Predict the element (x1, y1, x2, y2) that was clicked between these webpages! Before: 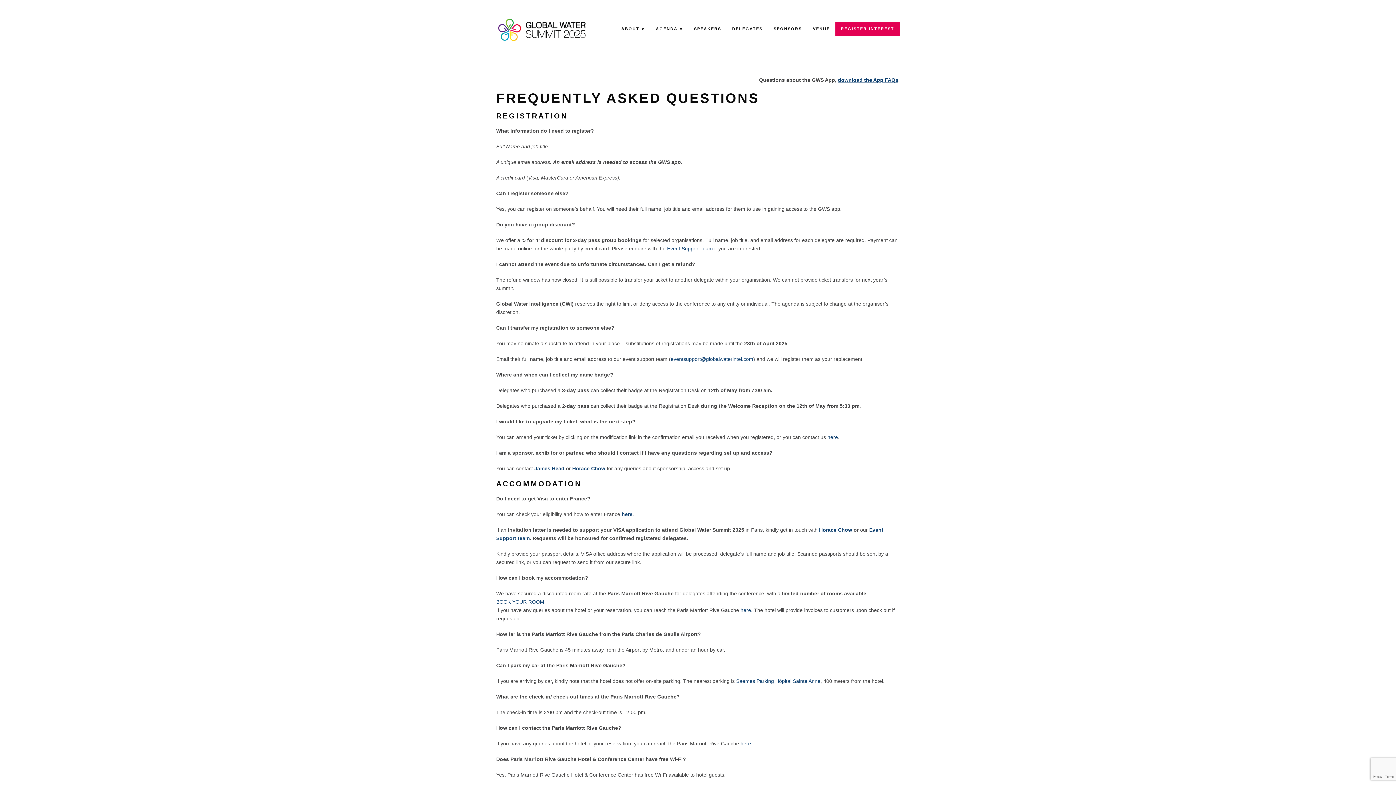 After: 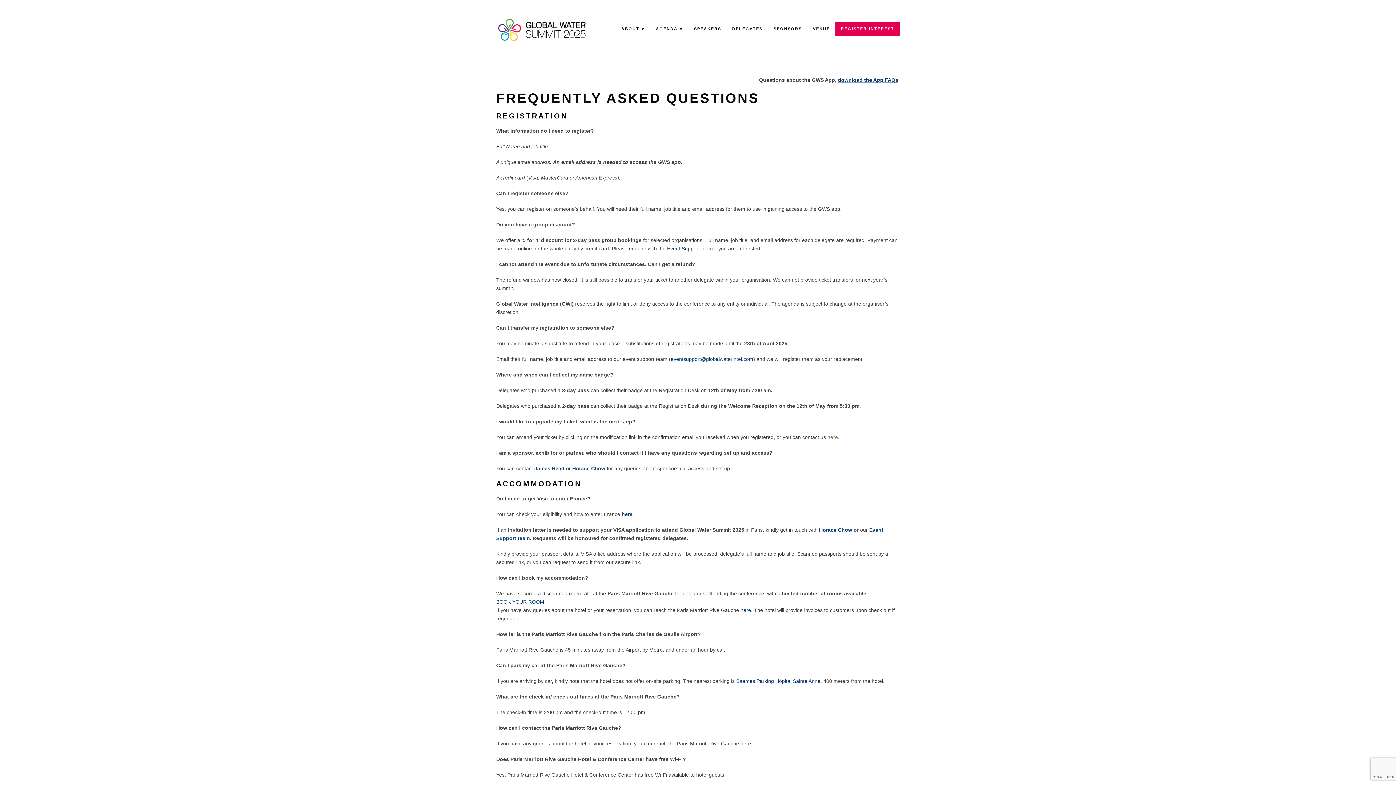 Action: label: here bbox: (827, 434, 838, 440)